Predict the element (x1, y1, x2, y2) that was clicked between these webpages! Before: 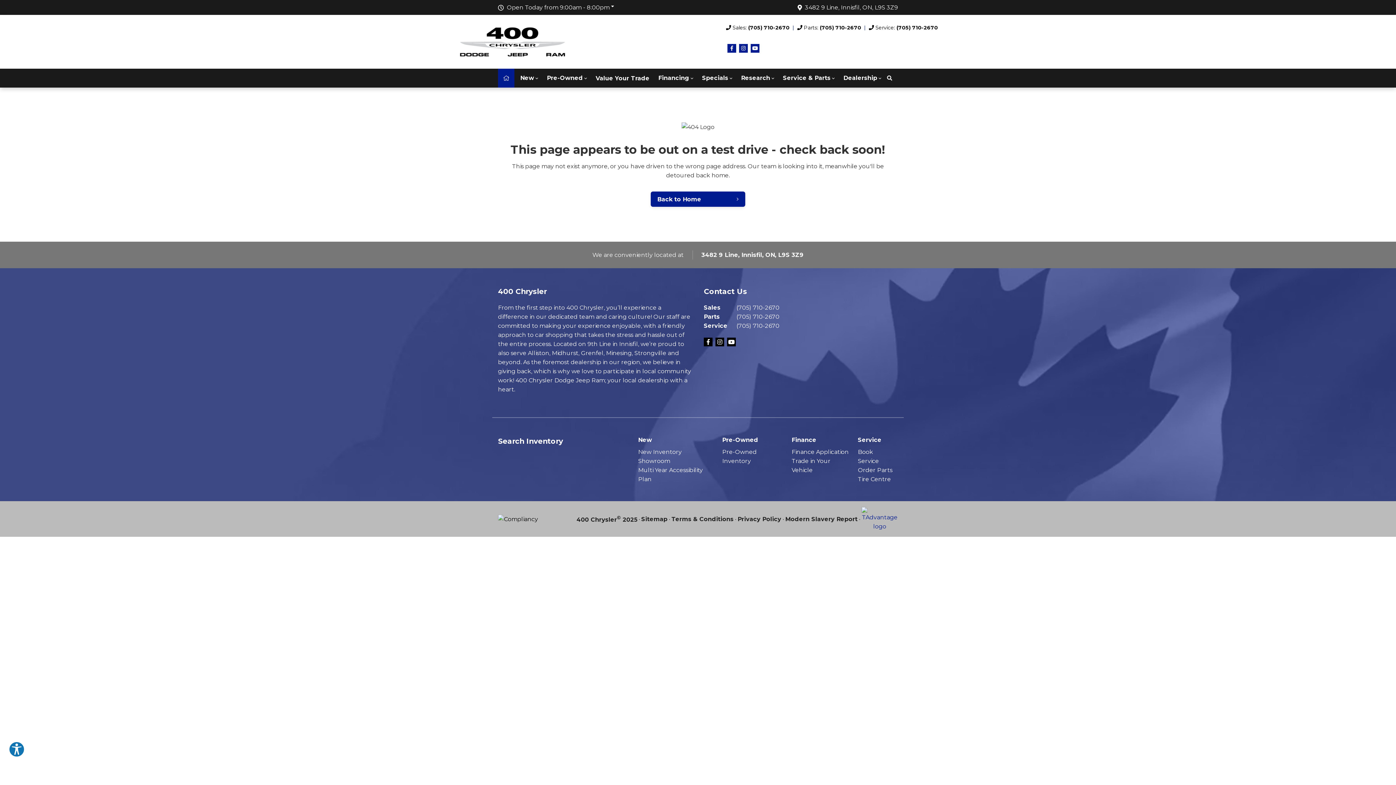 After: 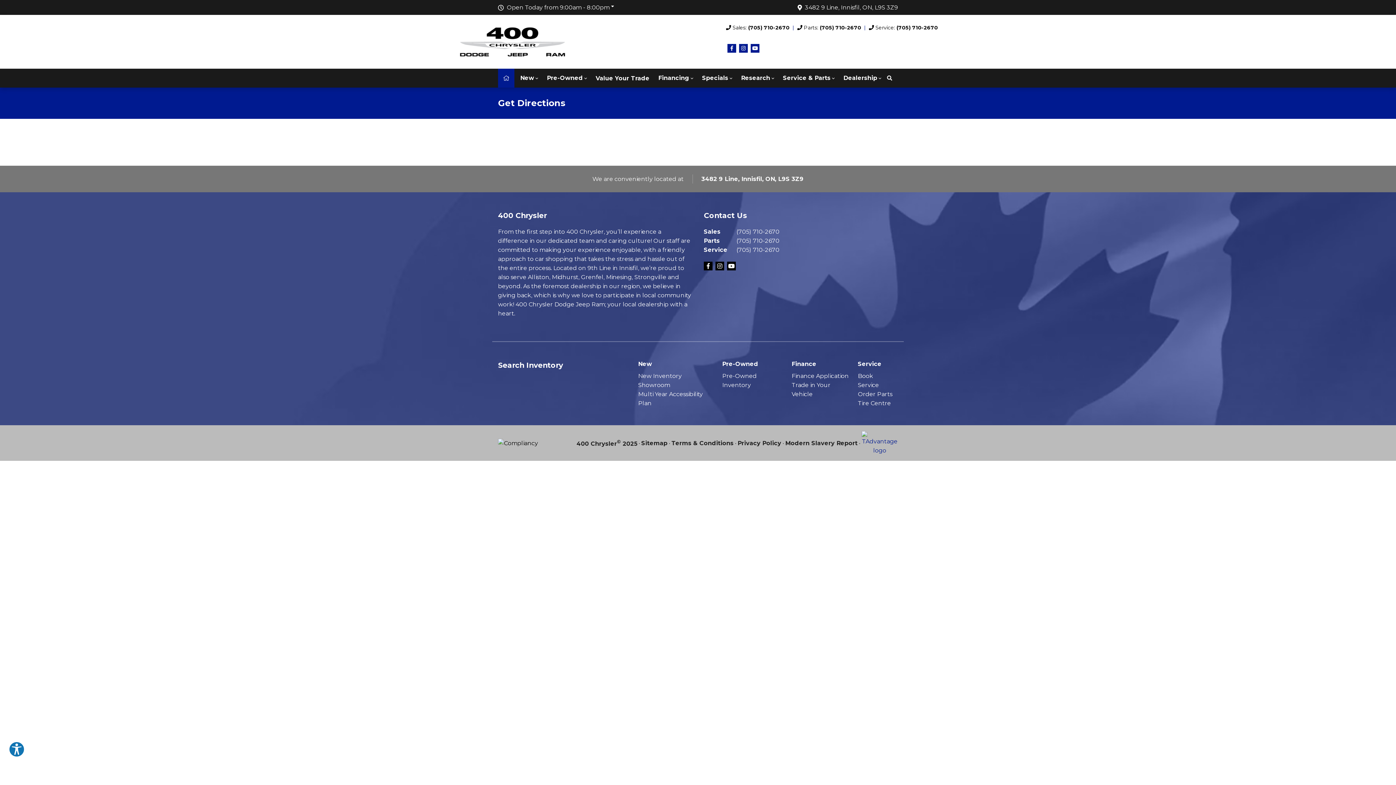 Action: bbox: (797, 2, 898, 12) label: 3482 9 Line, Innisfil, ON, L9S 3Z9